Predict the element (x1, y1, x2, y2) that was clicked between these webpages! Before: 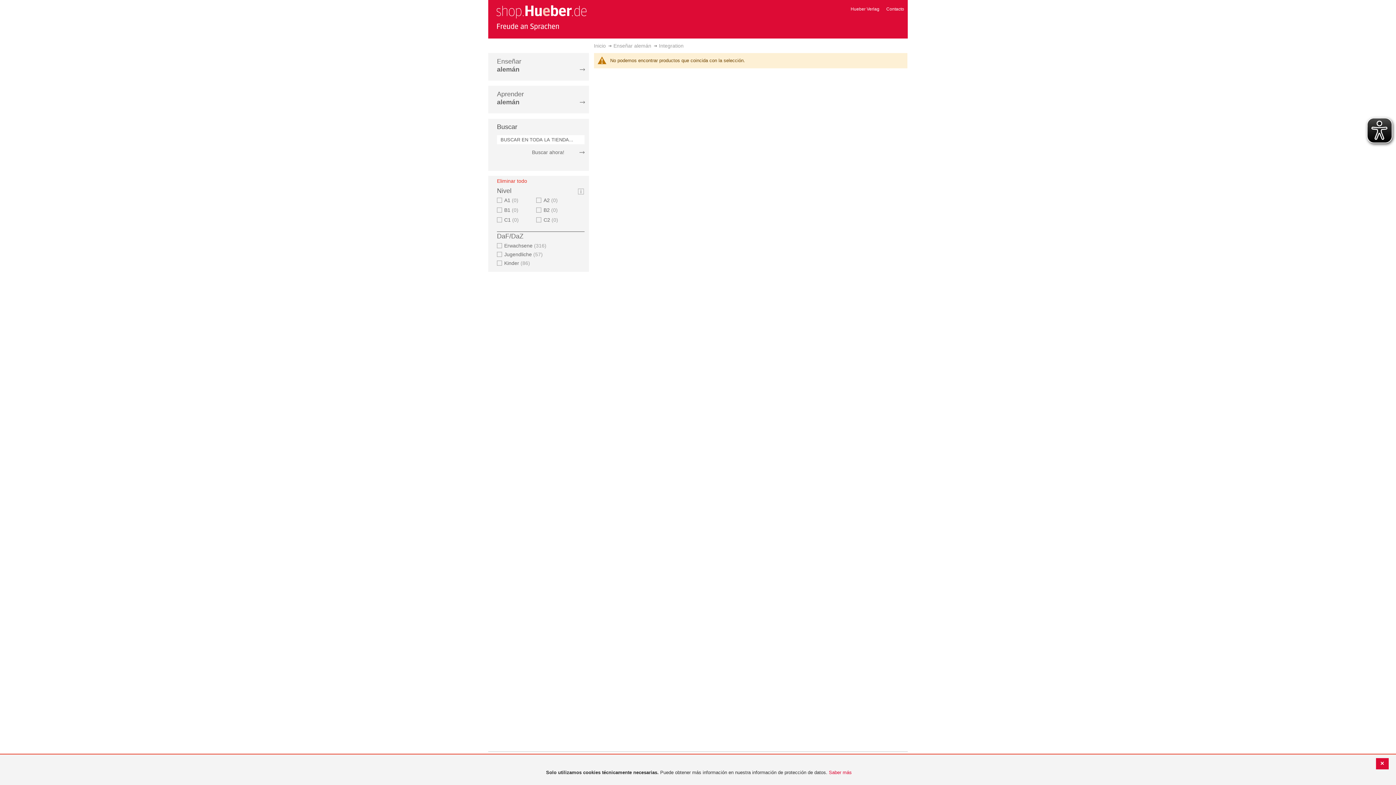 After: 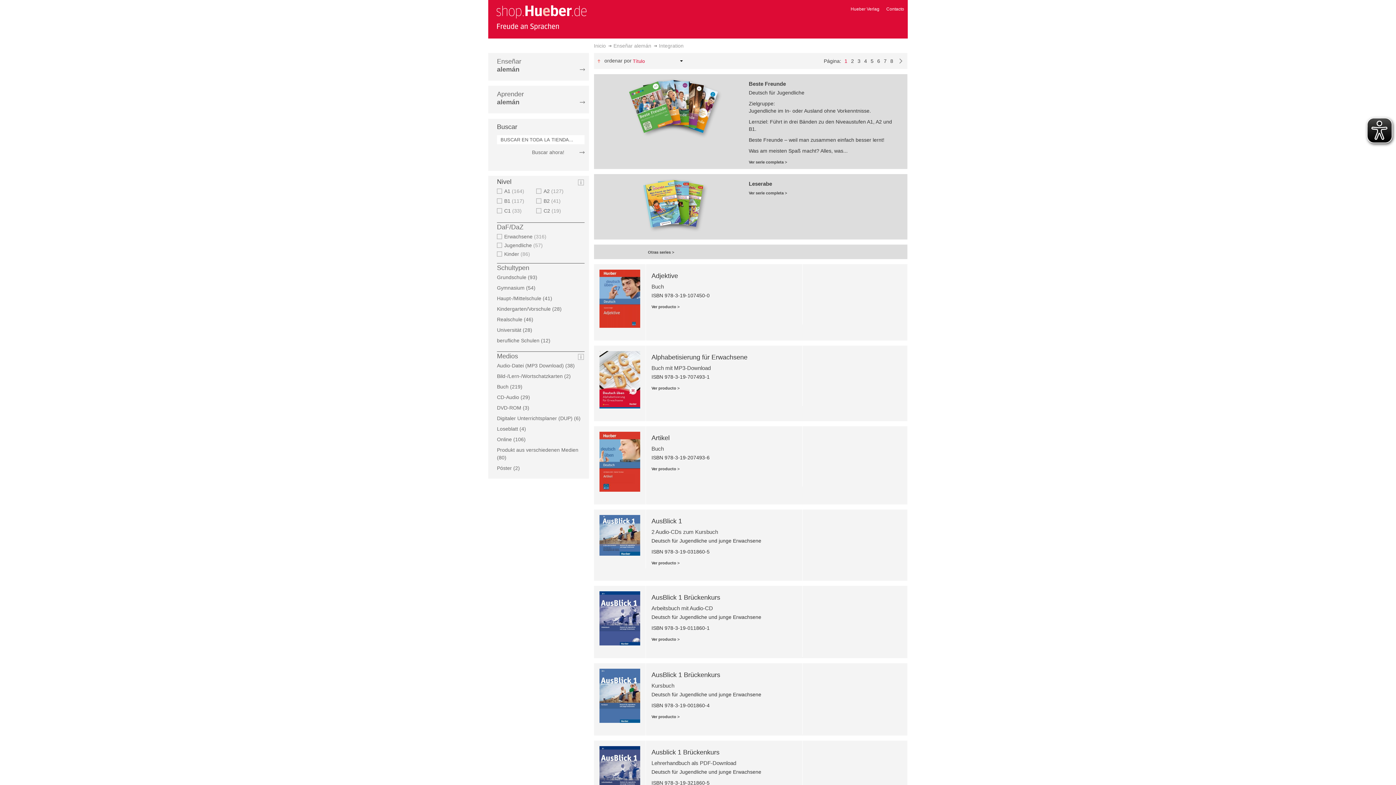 Action: label: Eliminar todo bbox: (497, 178, 527, 184)